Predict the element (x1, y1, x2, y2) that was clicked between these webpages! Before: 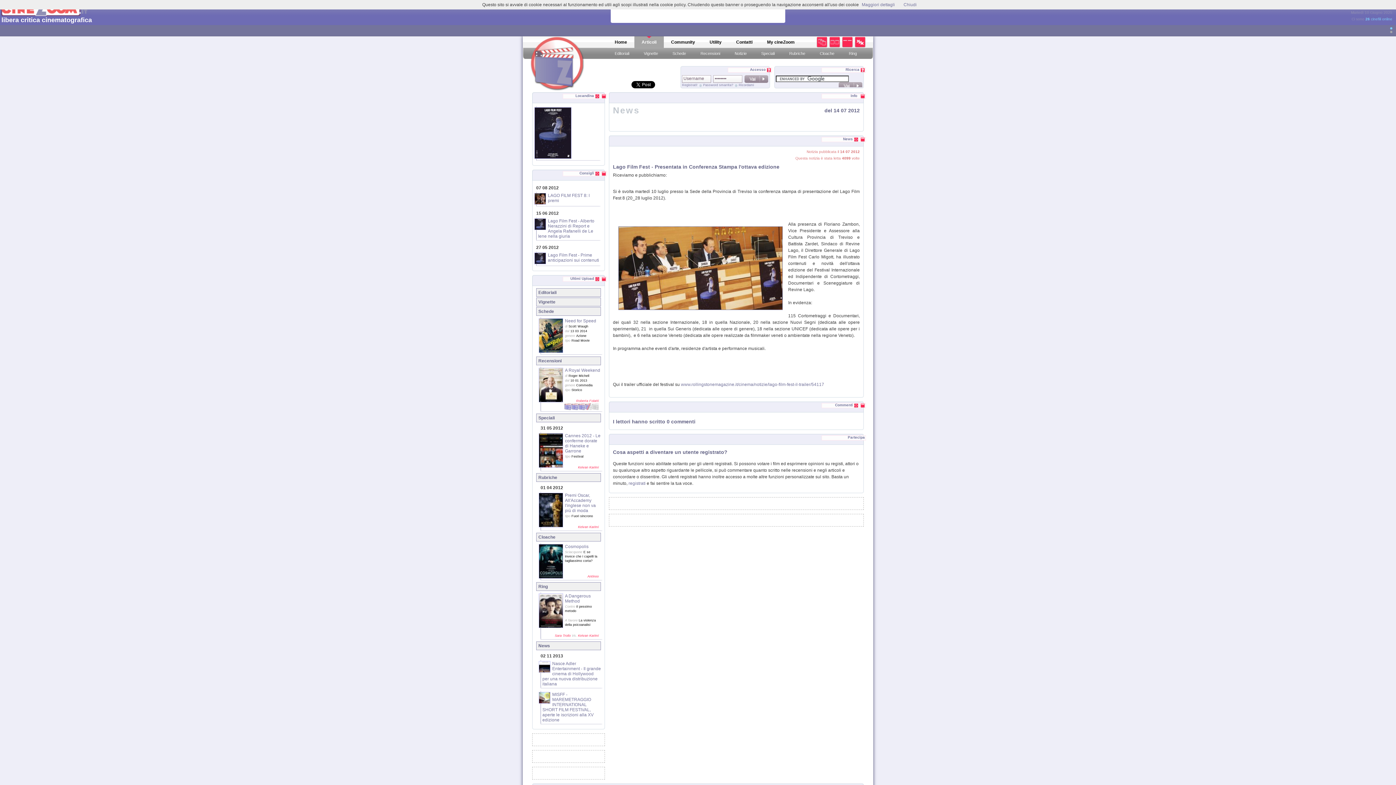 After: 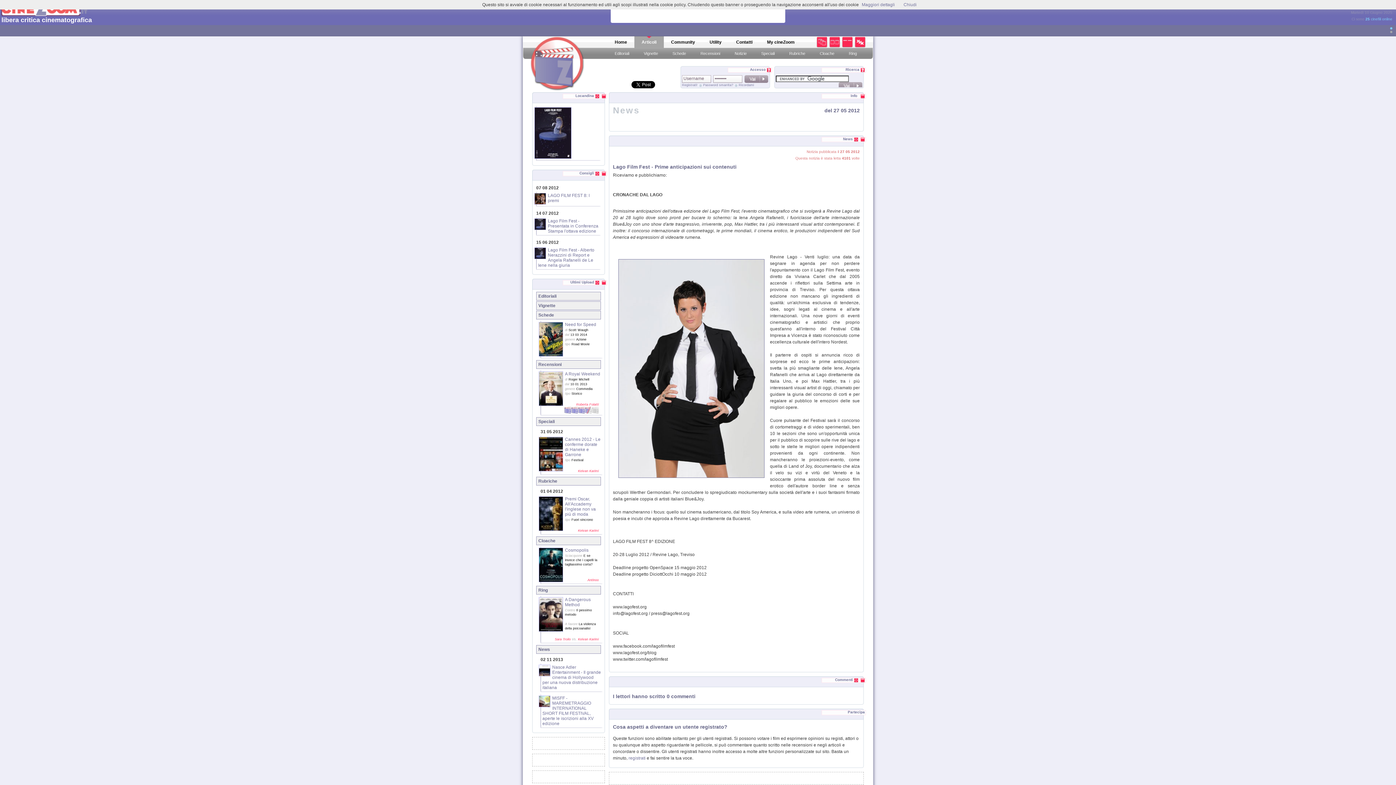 Action: bbox: (534, 258, 545, 265)